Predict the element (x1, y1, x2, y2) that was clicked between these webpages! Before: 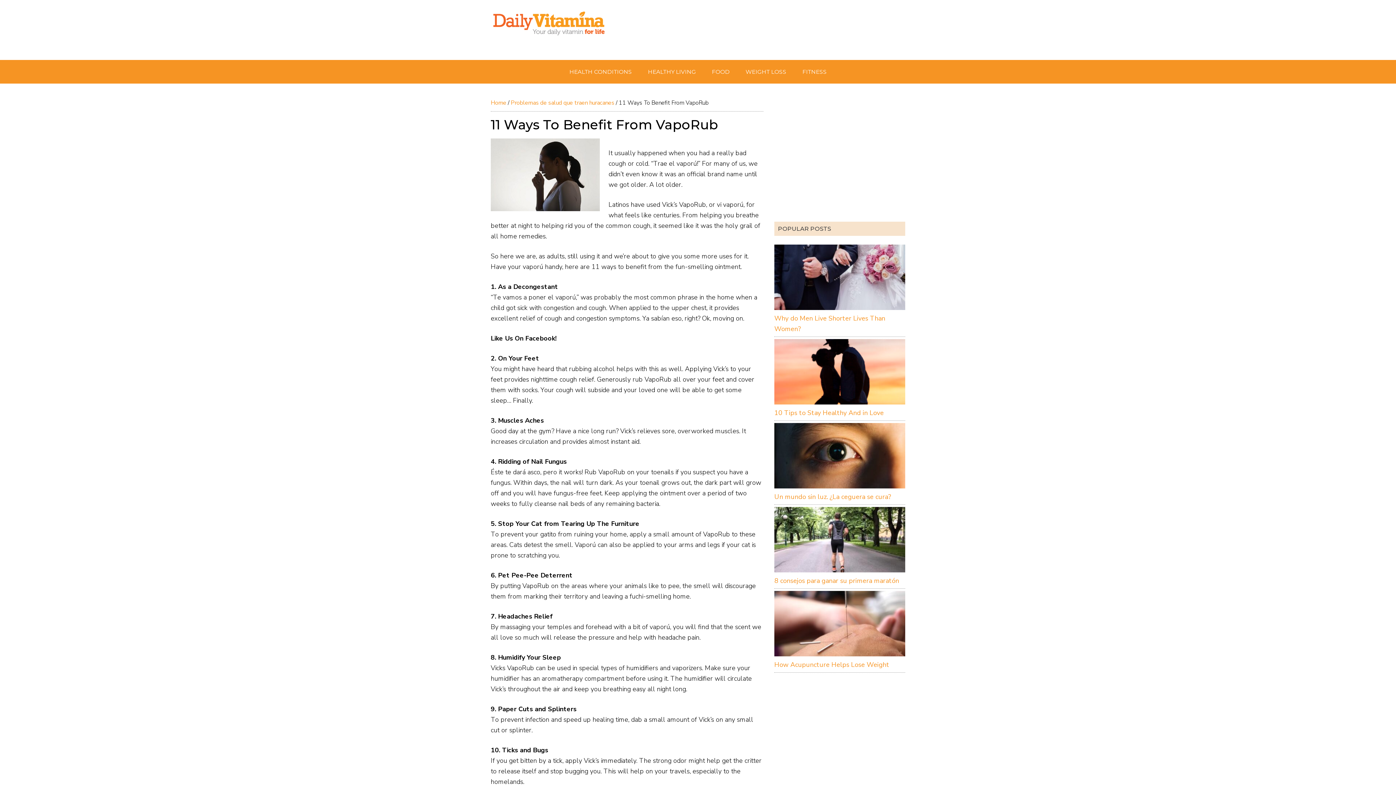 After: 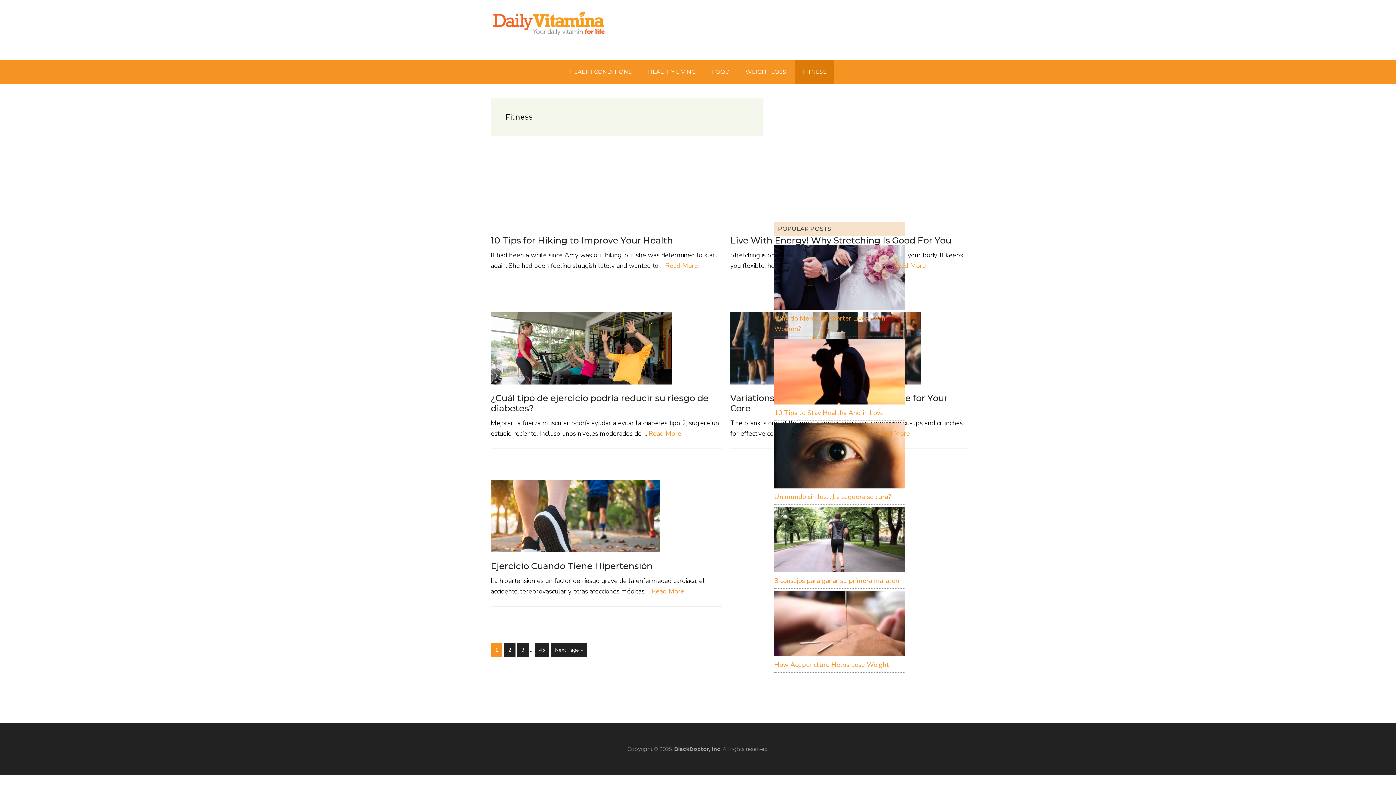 Action: bbox: (795, 60, 834, 83) label: FITNESS